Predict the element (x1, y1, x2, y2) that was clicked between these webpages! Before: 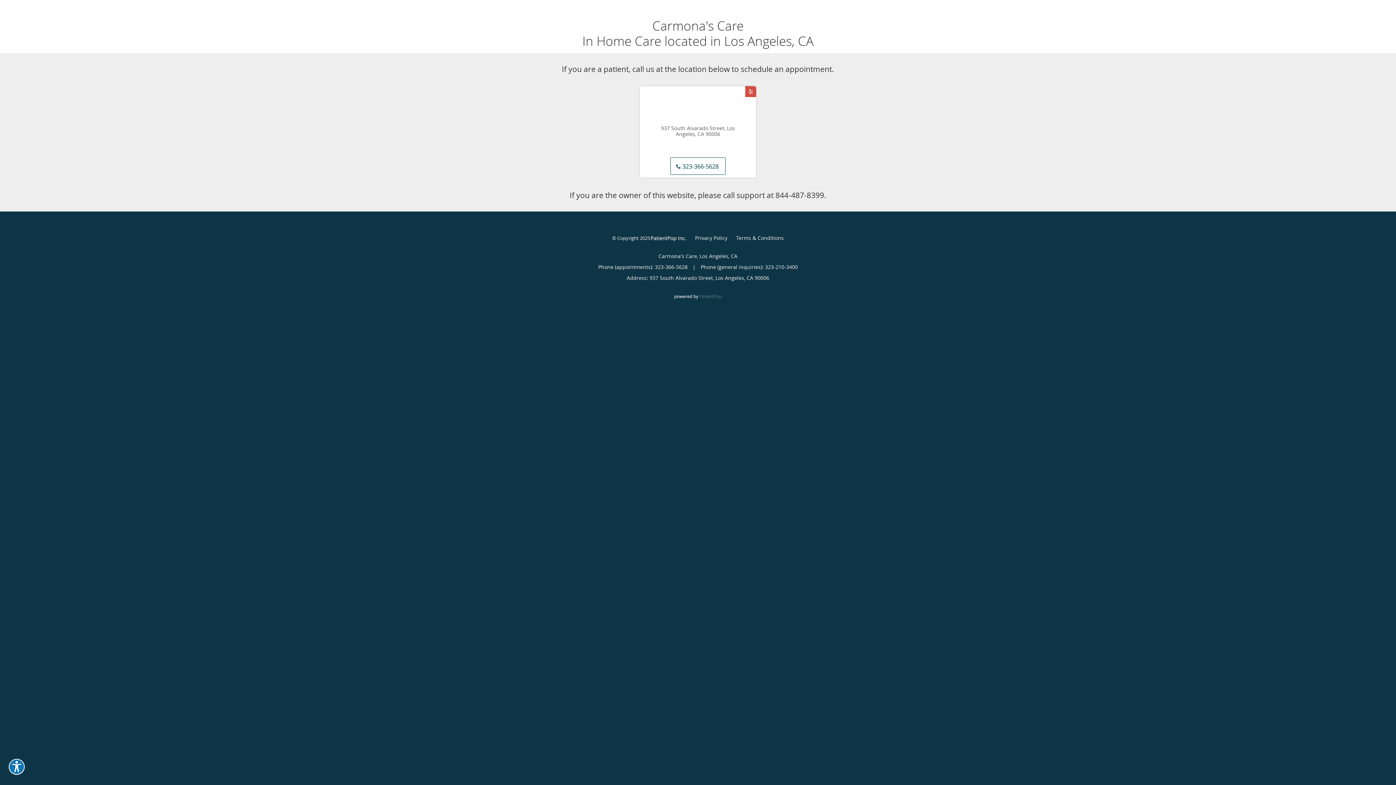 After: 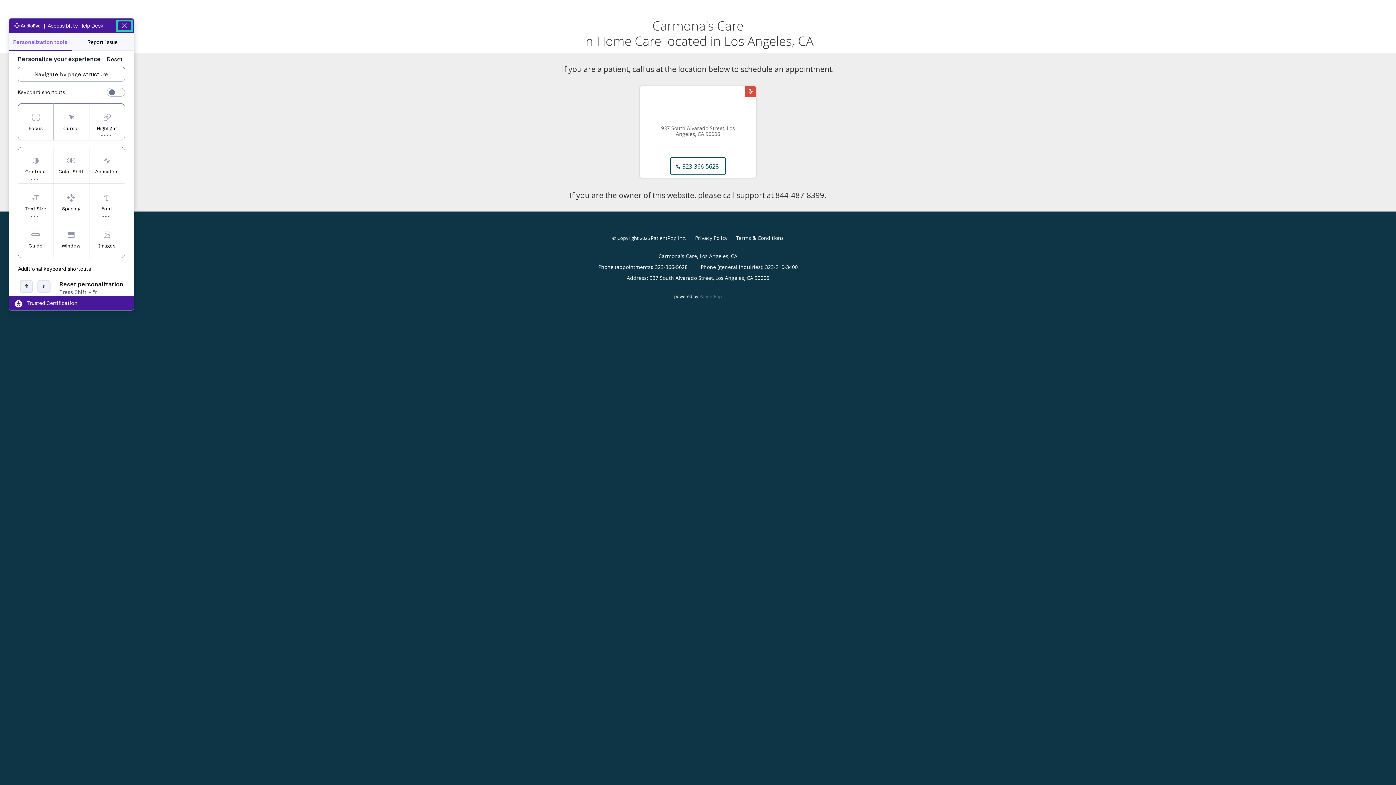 Action: label: Explore your accessibility options bbox: (8, 759, 24, 775)